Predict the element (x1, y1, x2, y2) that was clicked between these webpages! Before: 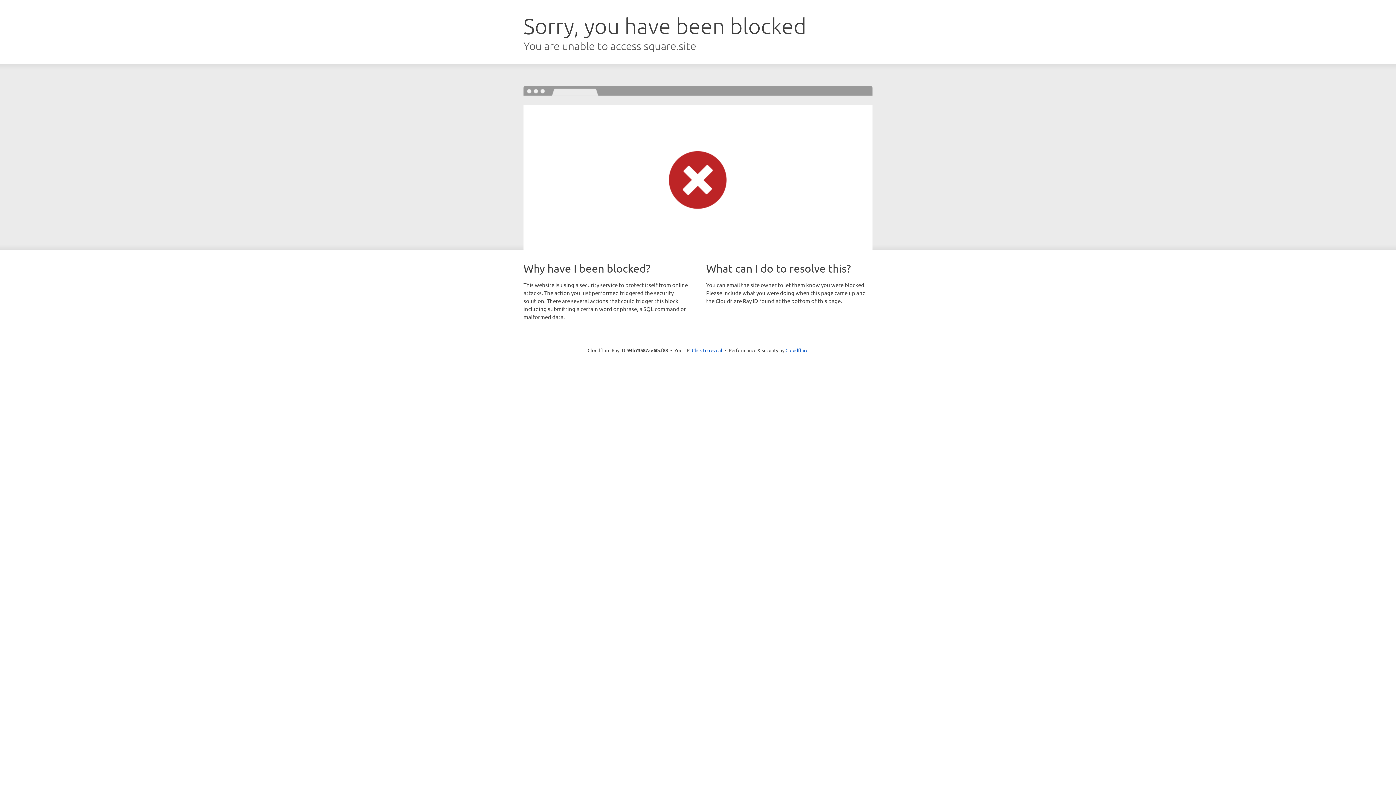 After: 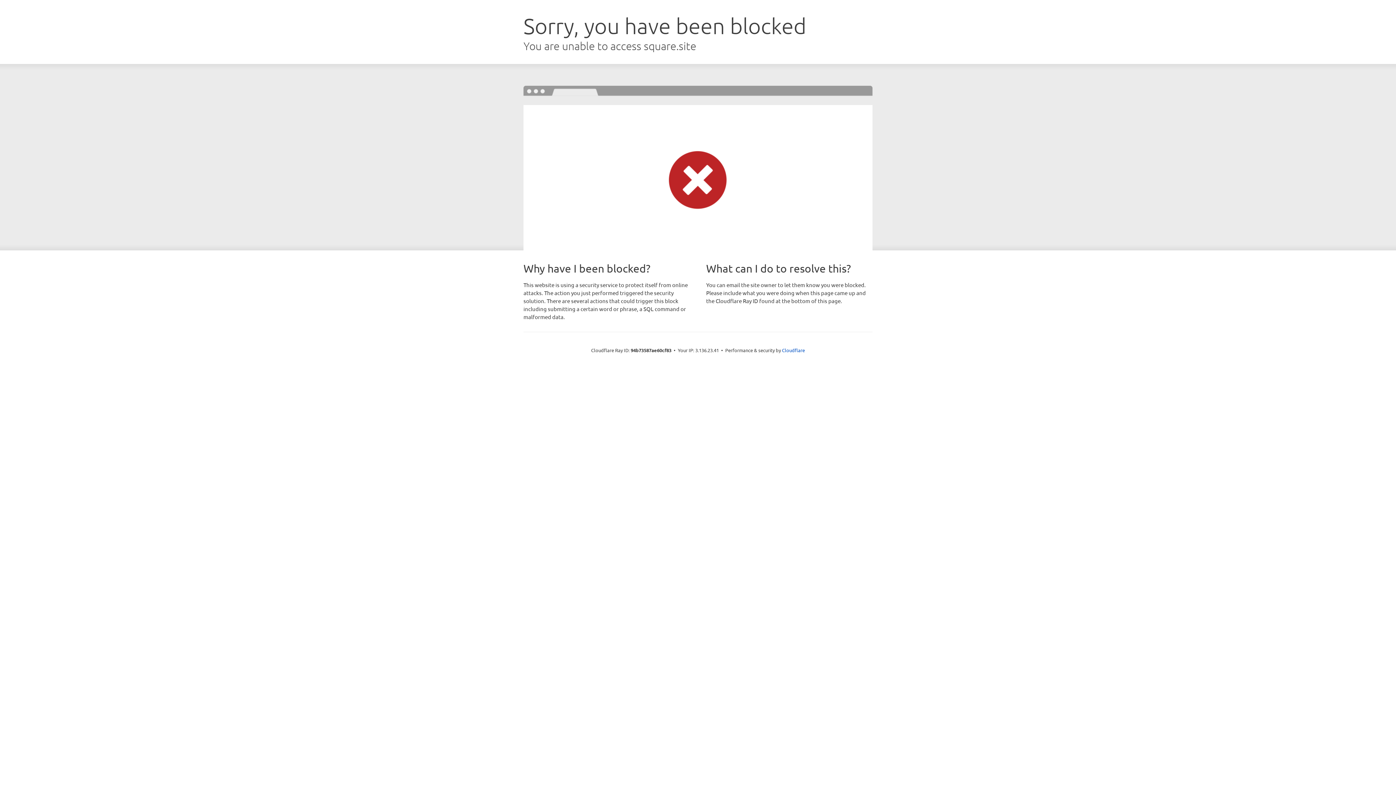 Action: bbox: (692, 346, 722, 353) label: Click to reveal